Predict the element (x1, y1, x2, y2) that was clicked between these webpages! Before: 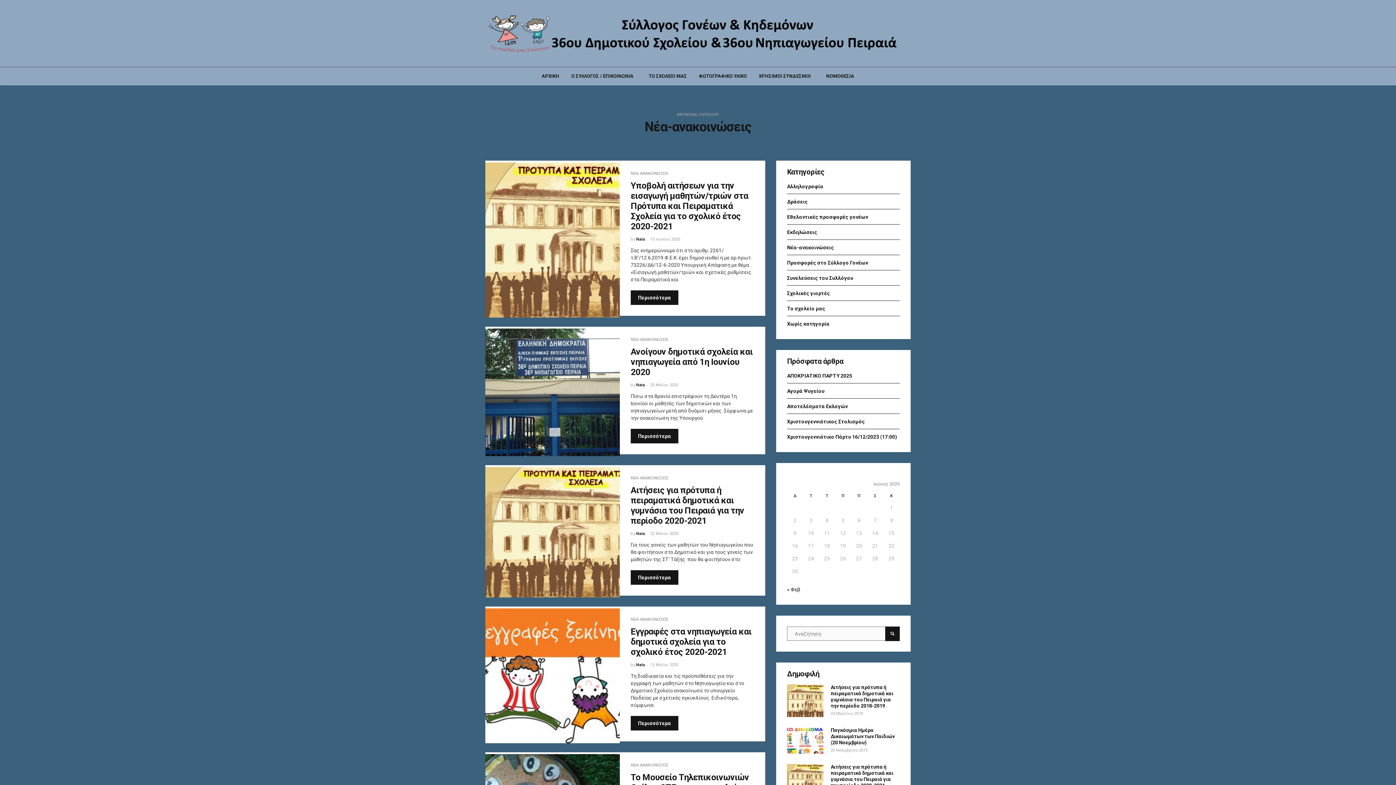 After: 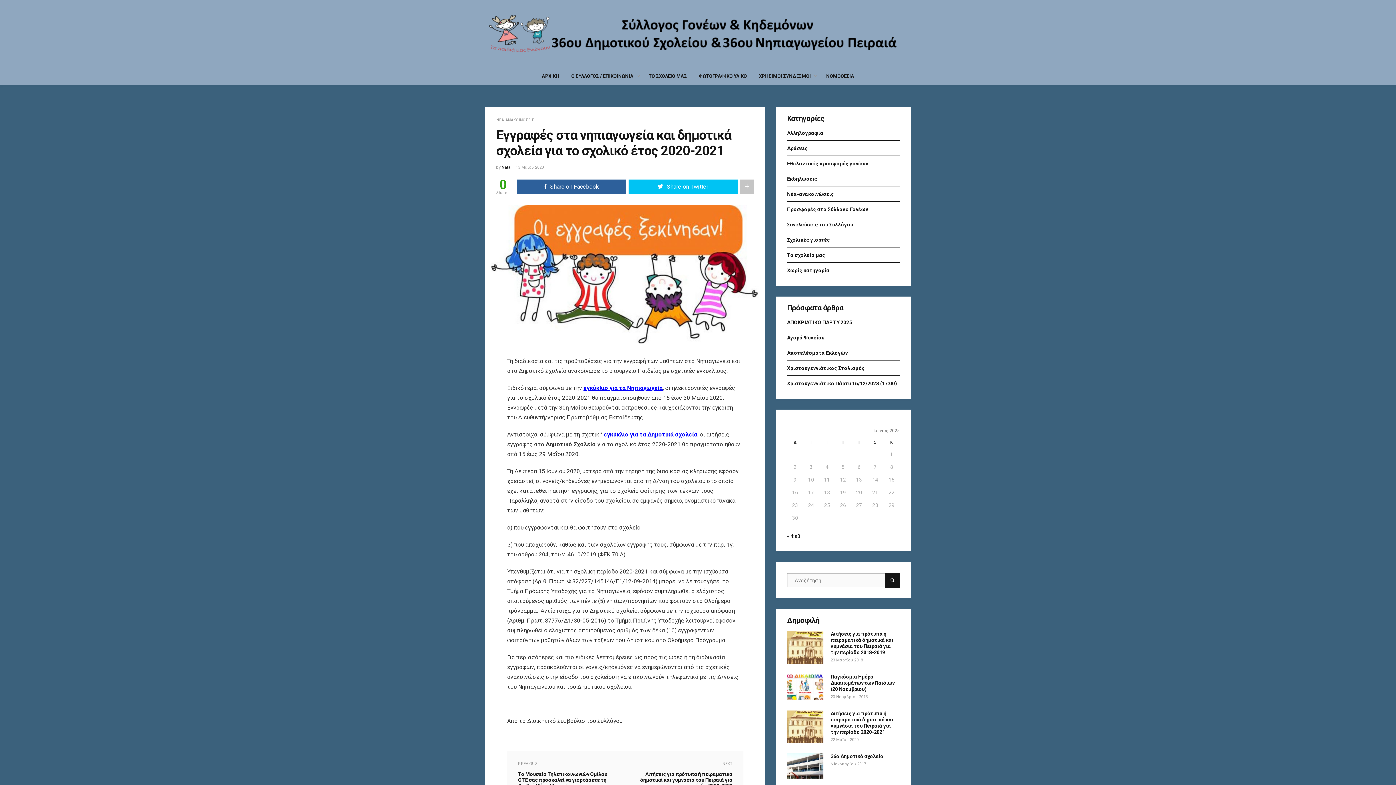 Action: bbox: (630, 626, 751, 657) label: Εγγραφές στα νηπιαγωγεία και δημοτικά σχολεία για το σχολικό έτος 2020-2021